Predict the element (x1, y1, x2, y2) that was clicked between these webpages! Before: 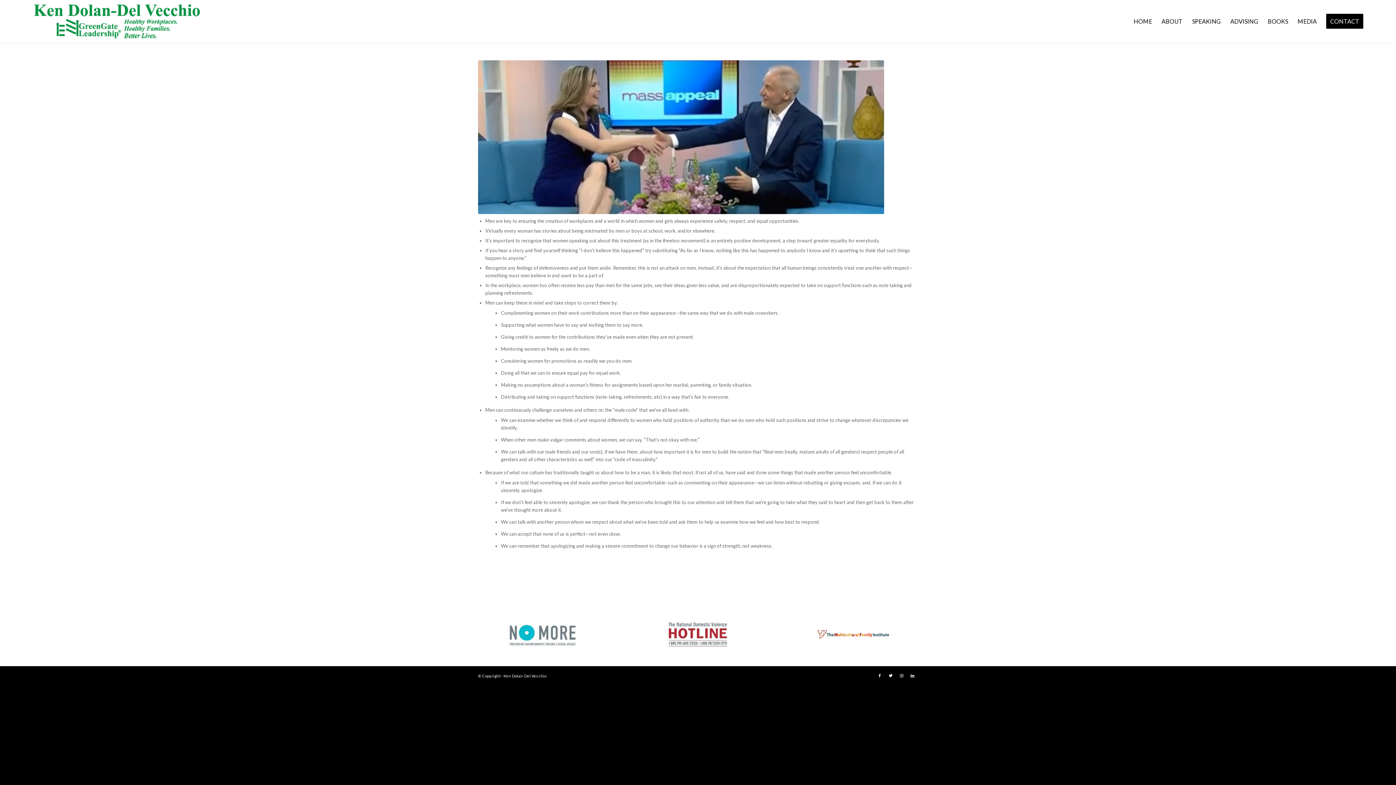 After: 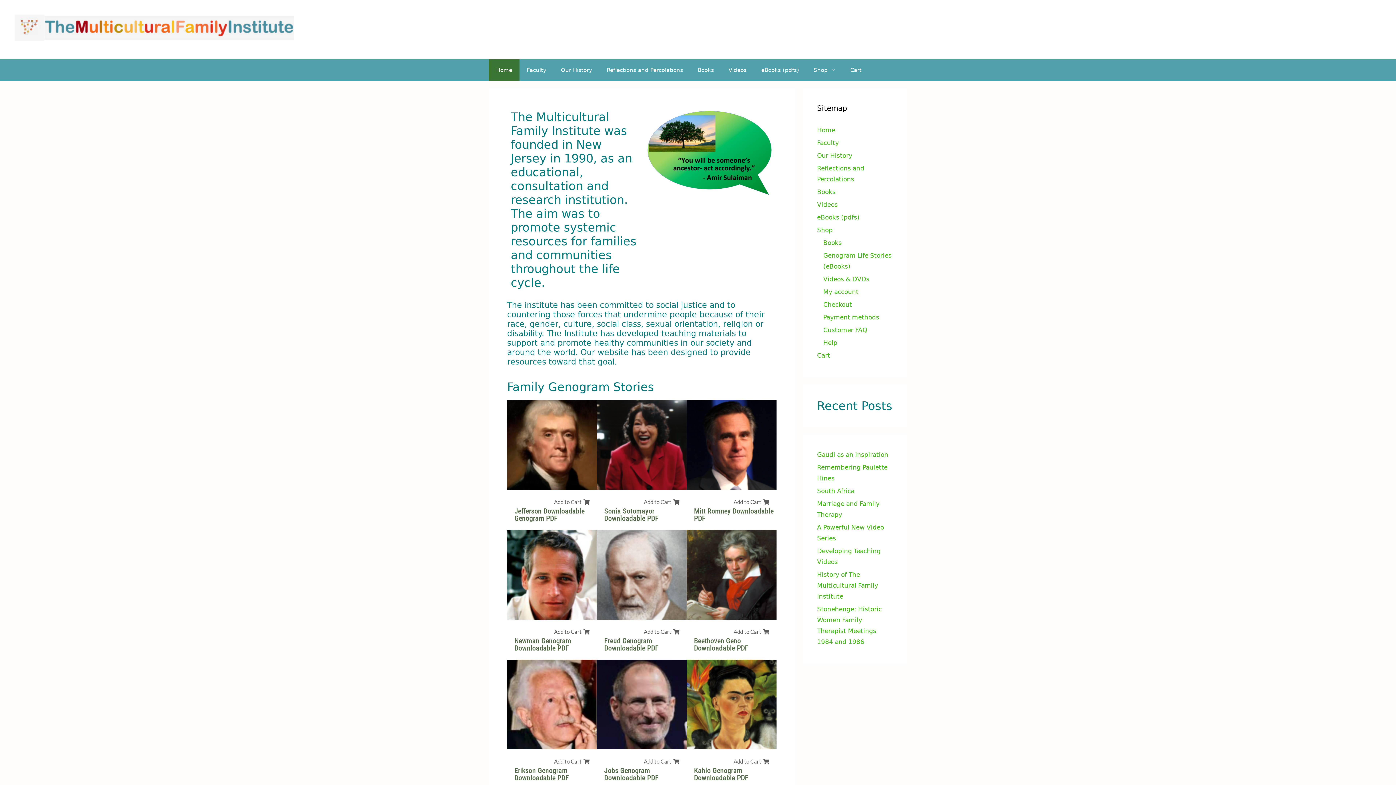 Action: bbox: (817, 621, 889, 648)